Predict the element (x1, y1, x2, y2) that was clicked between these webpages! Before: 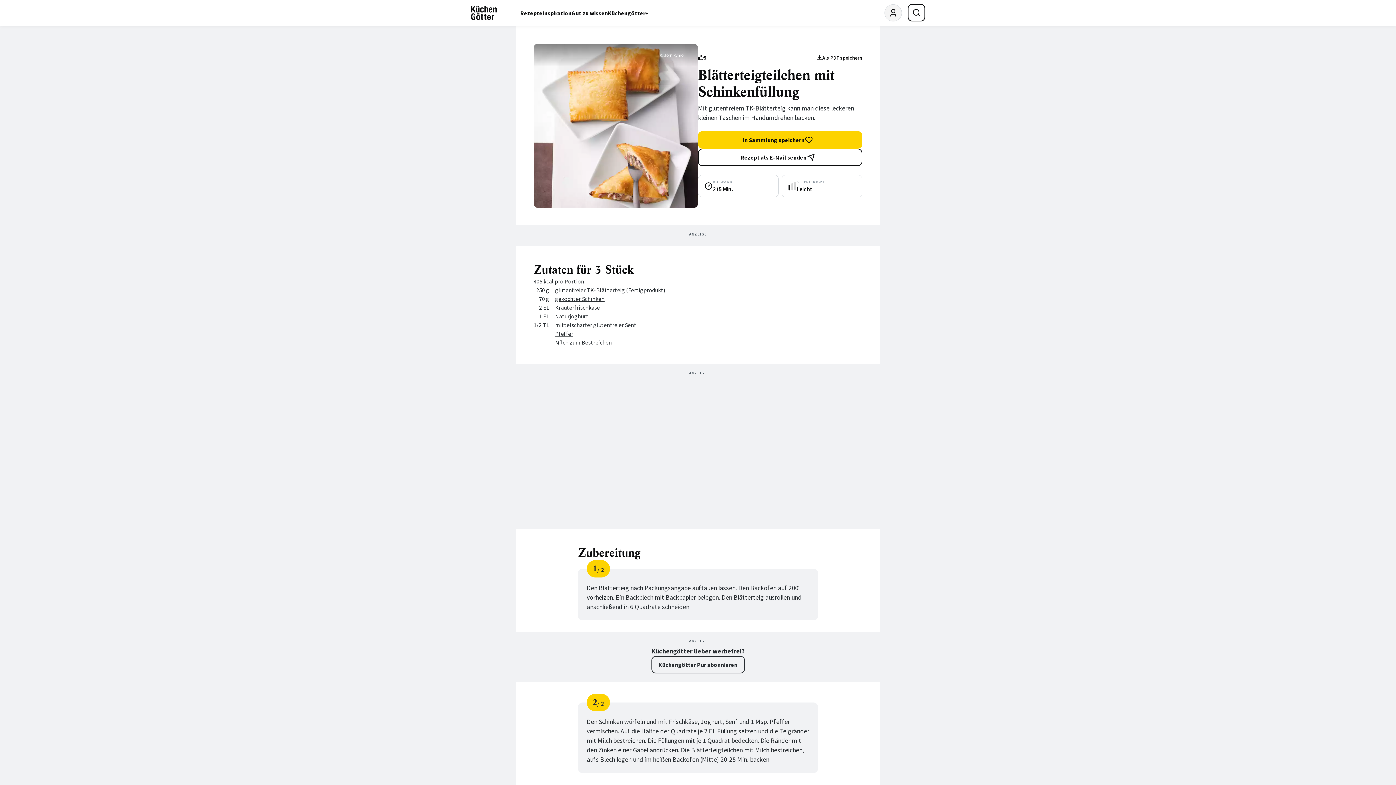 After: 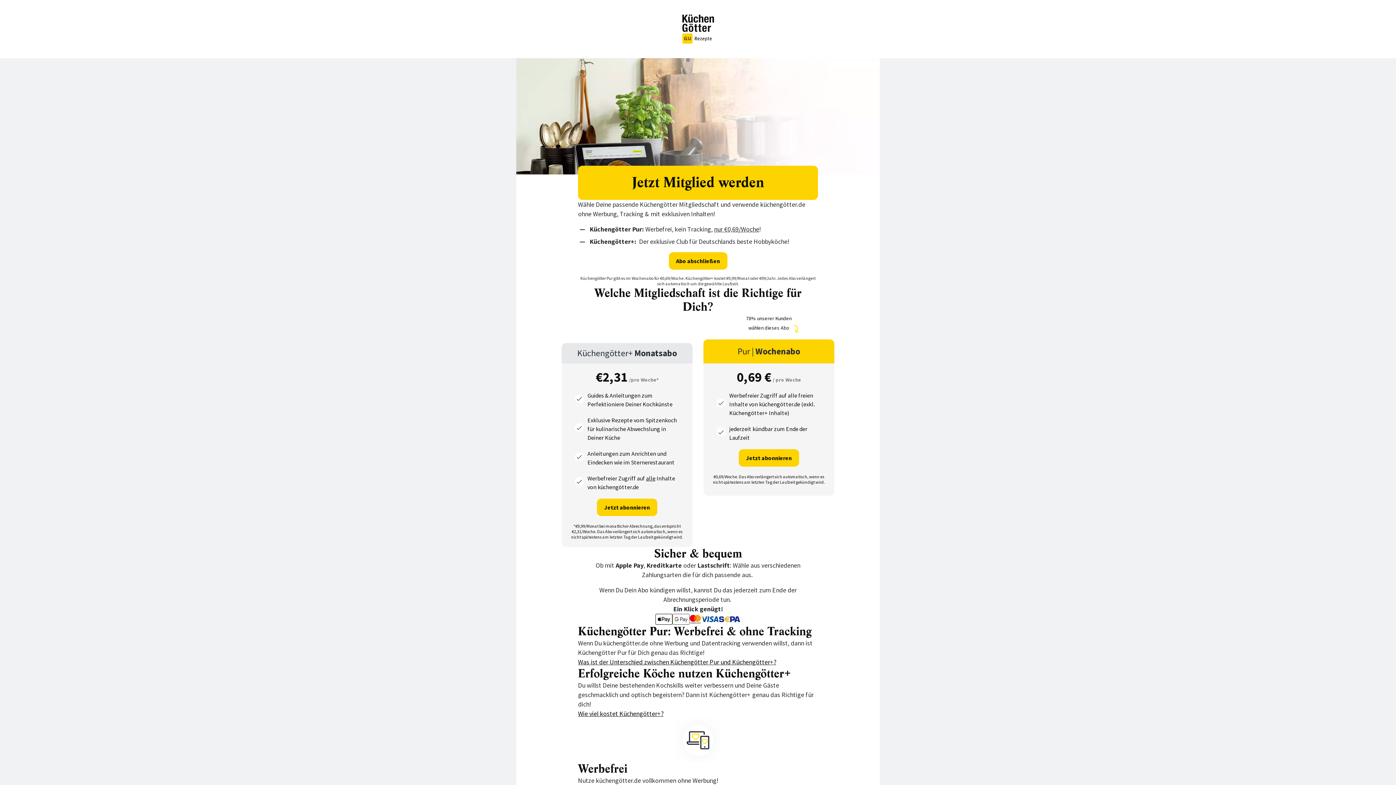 Action: bbox: (651, 656, 744, 673) label: Küchengötter Pur abonnieren